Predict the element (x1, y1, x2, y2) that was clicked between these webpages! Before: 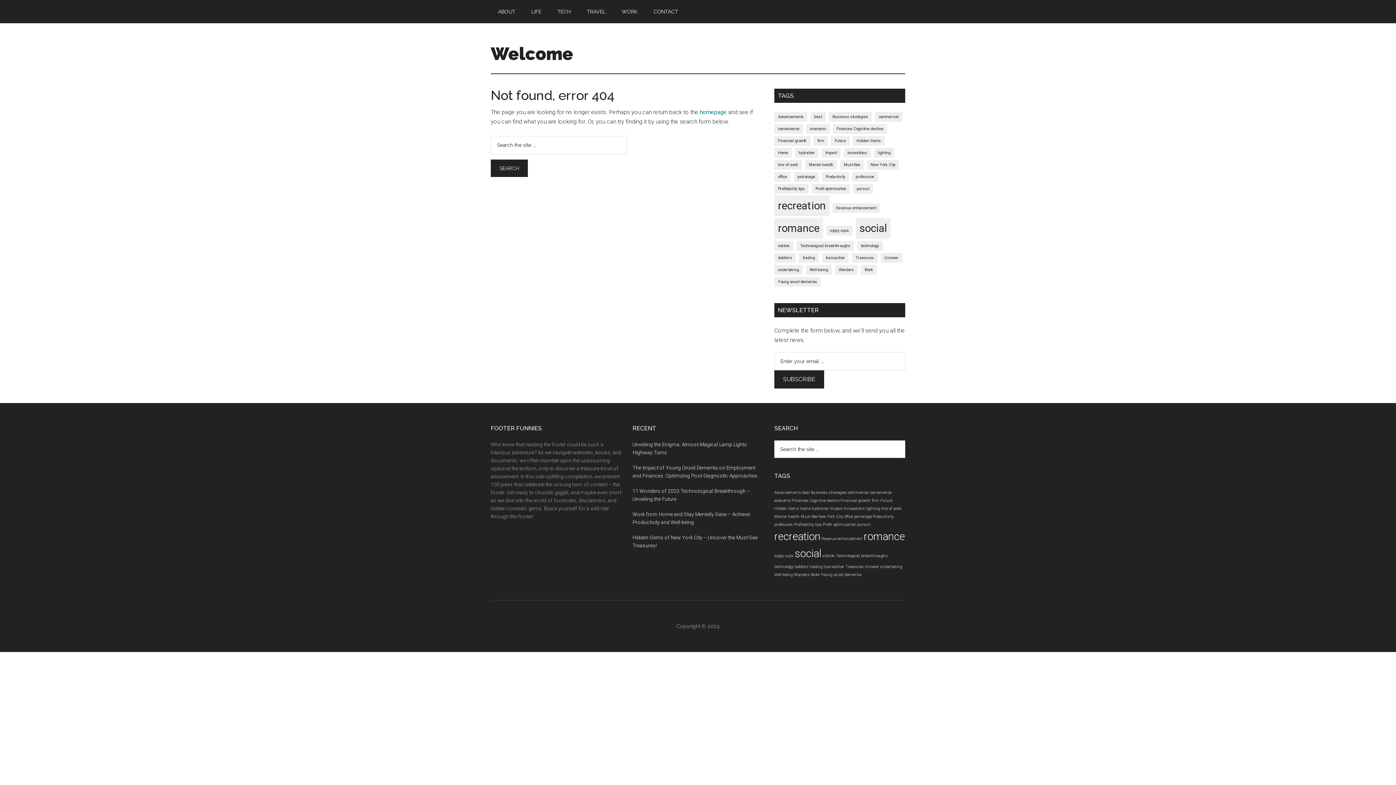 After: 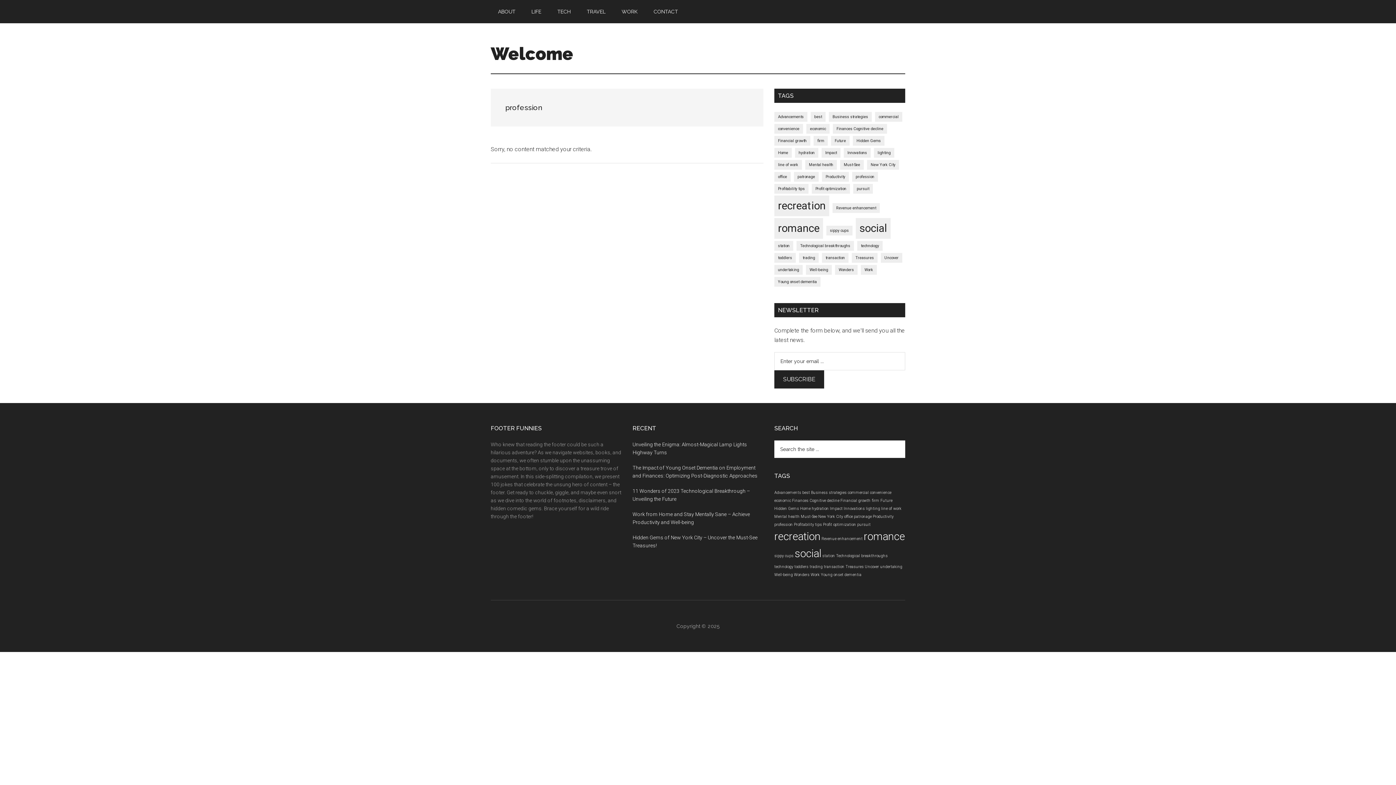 Action: bbox: (774, 522, 793, 527) label: profession (1 item)